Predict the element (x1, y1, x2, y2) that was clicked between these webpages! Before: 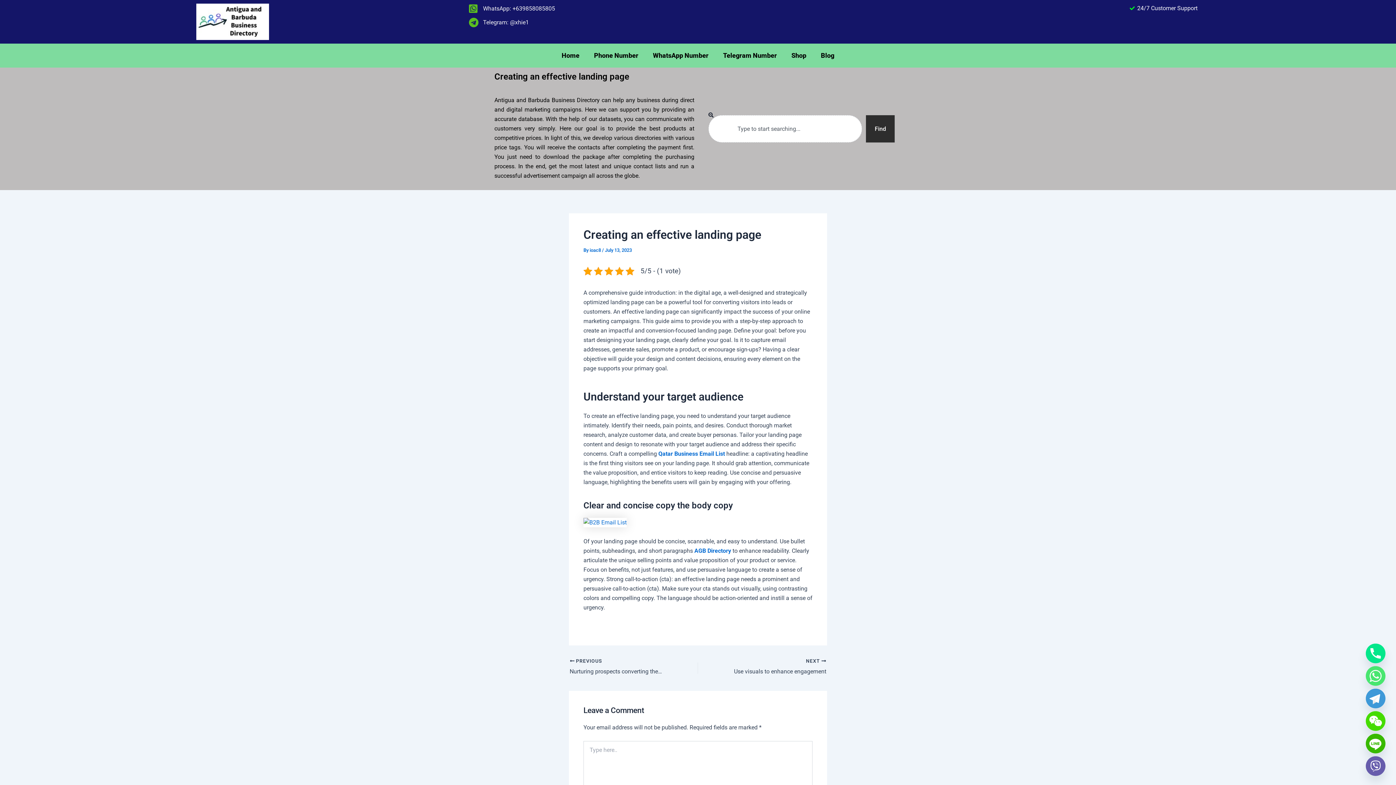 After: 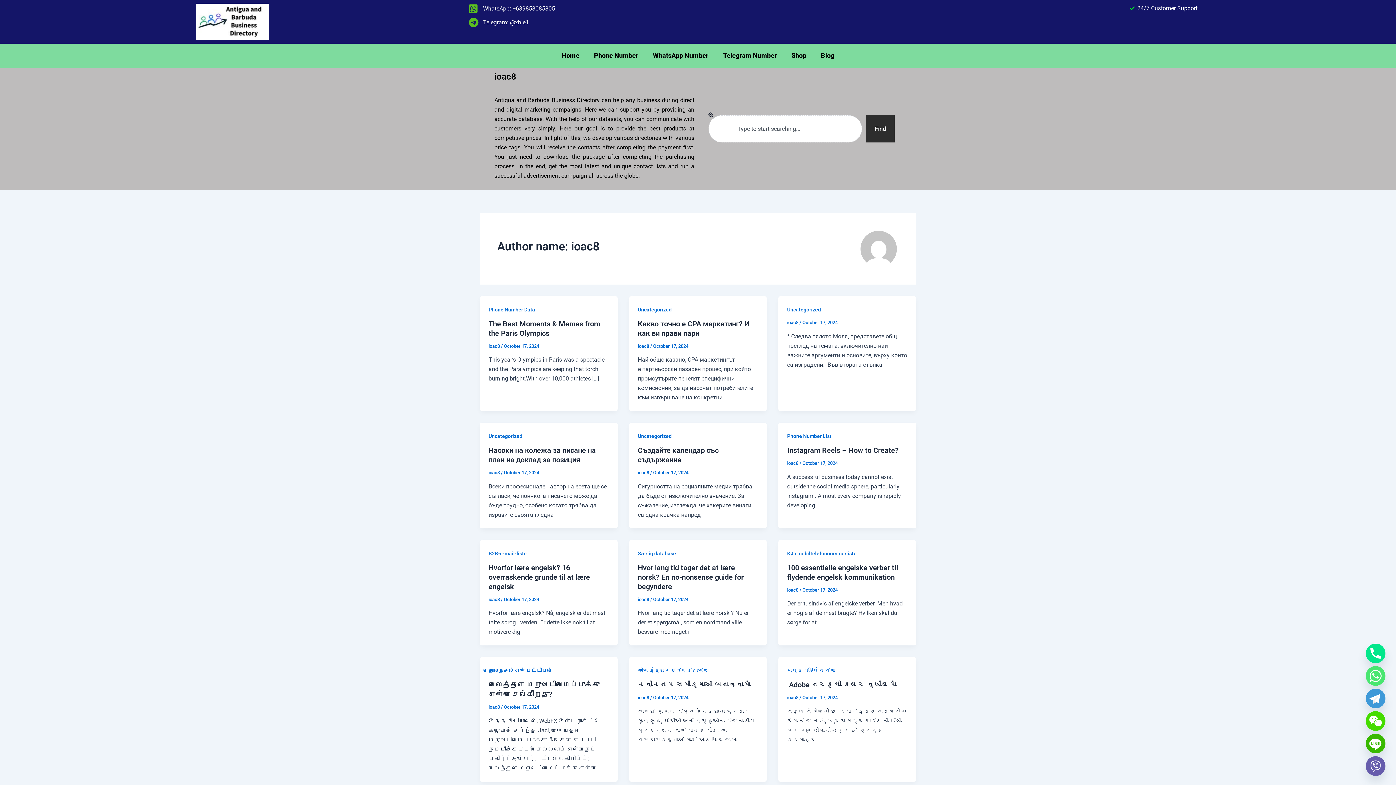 Action: bbox: (589, 247, 602, 253) label: ioac8 